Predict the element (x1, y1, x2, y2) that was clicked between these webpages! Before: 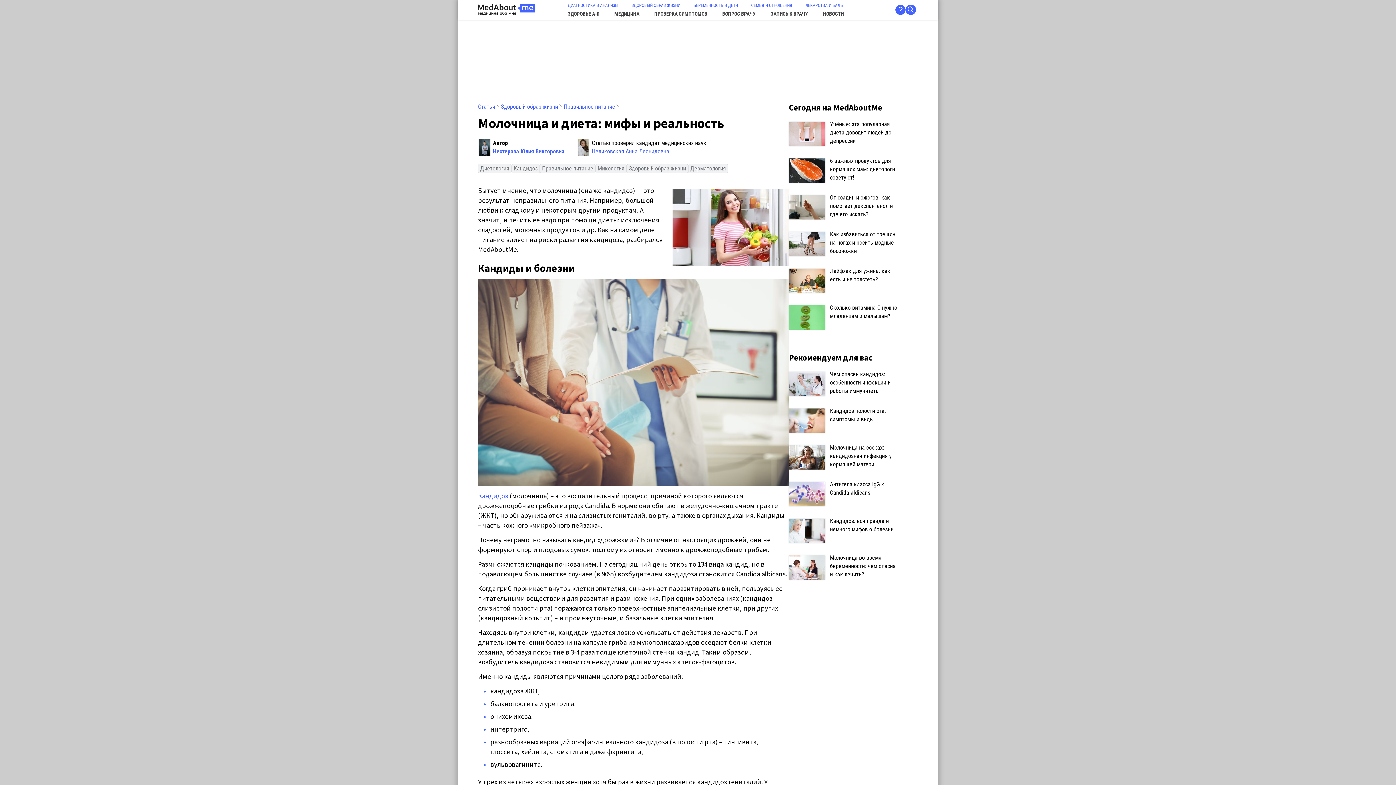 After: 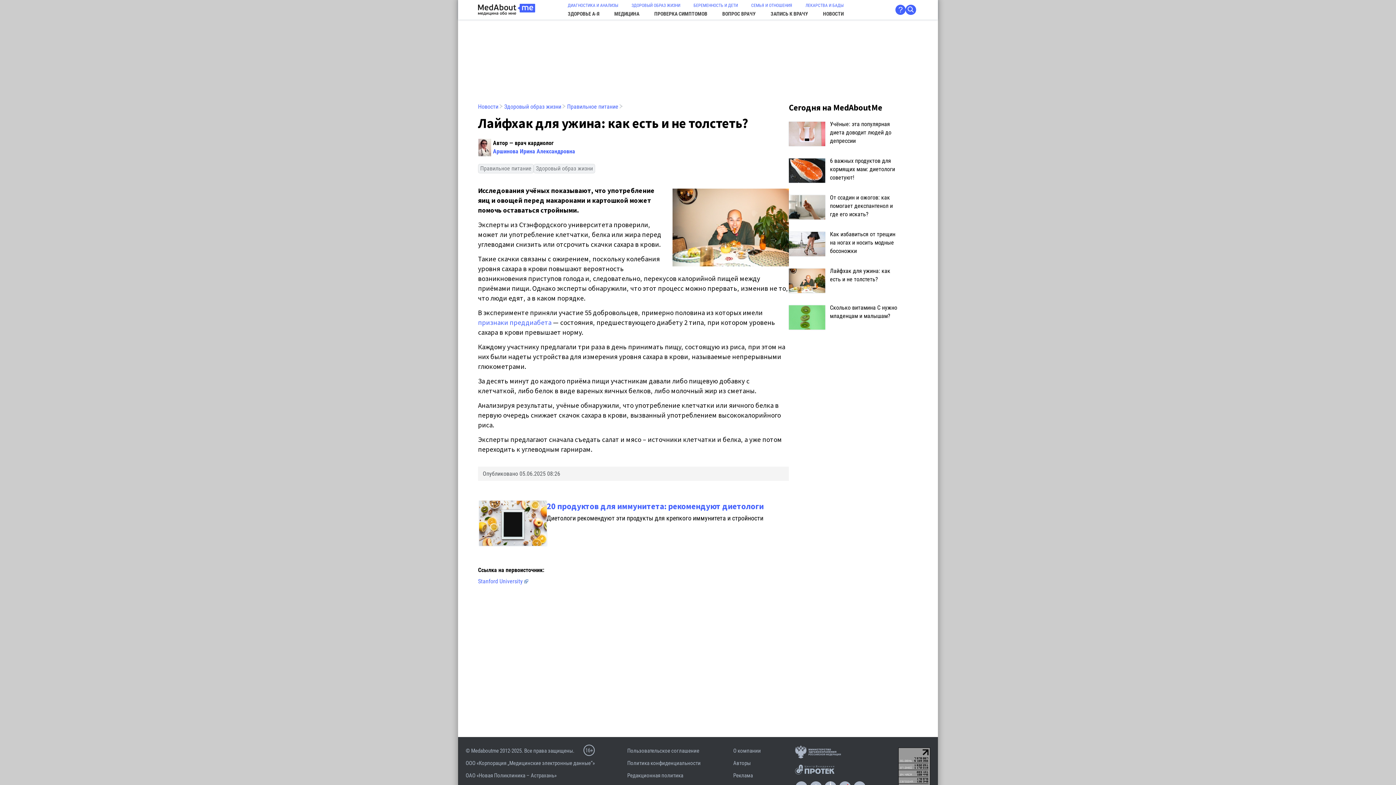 Action: label: 	Лайфхак для ужина: как есть и не толстеть? bbox: (789, 266, 898, 296)